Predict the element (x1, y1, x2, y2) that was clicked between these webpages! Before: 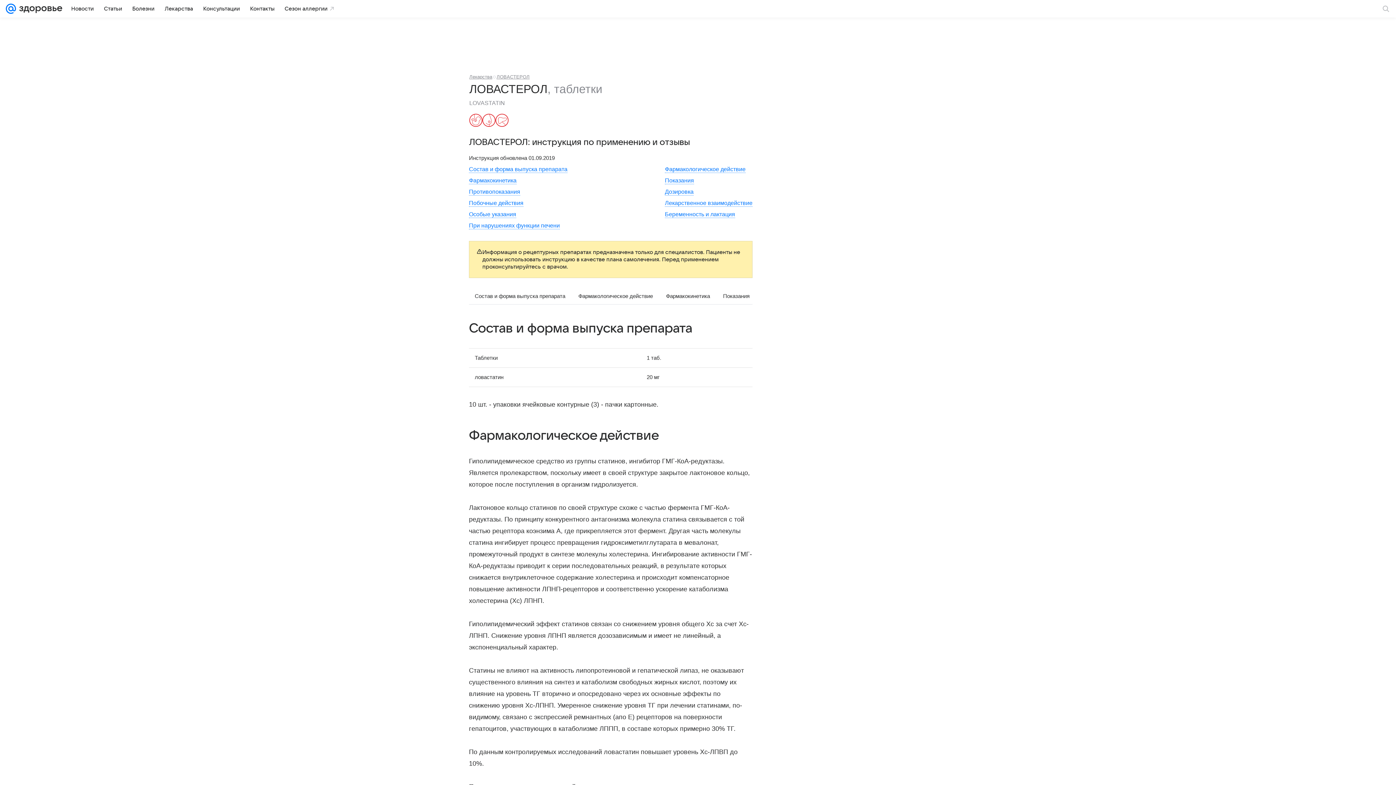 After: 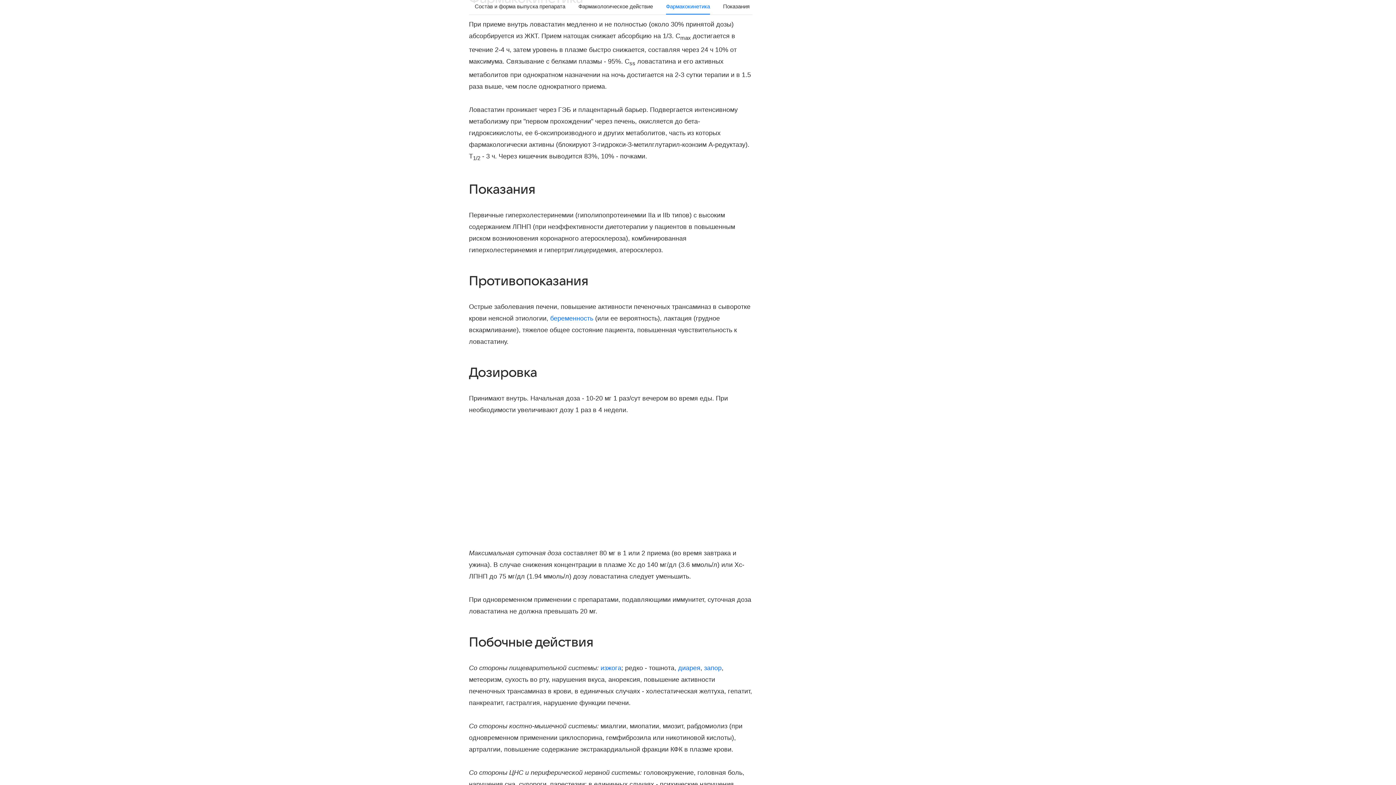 Action: bbox: (469, 177, 516, 184) label: Фармакокинетика